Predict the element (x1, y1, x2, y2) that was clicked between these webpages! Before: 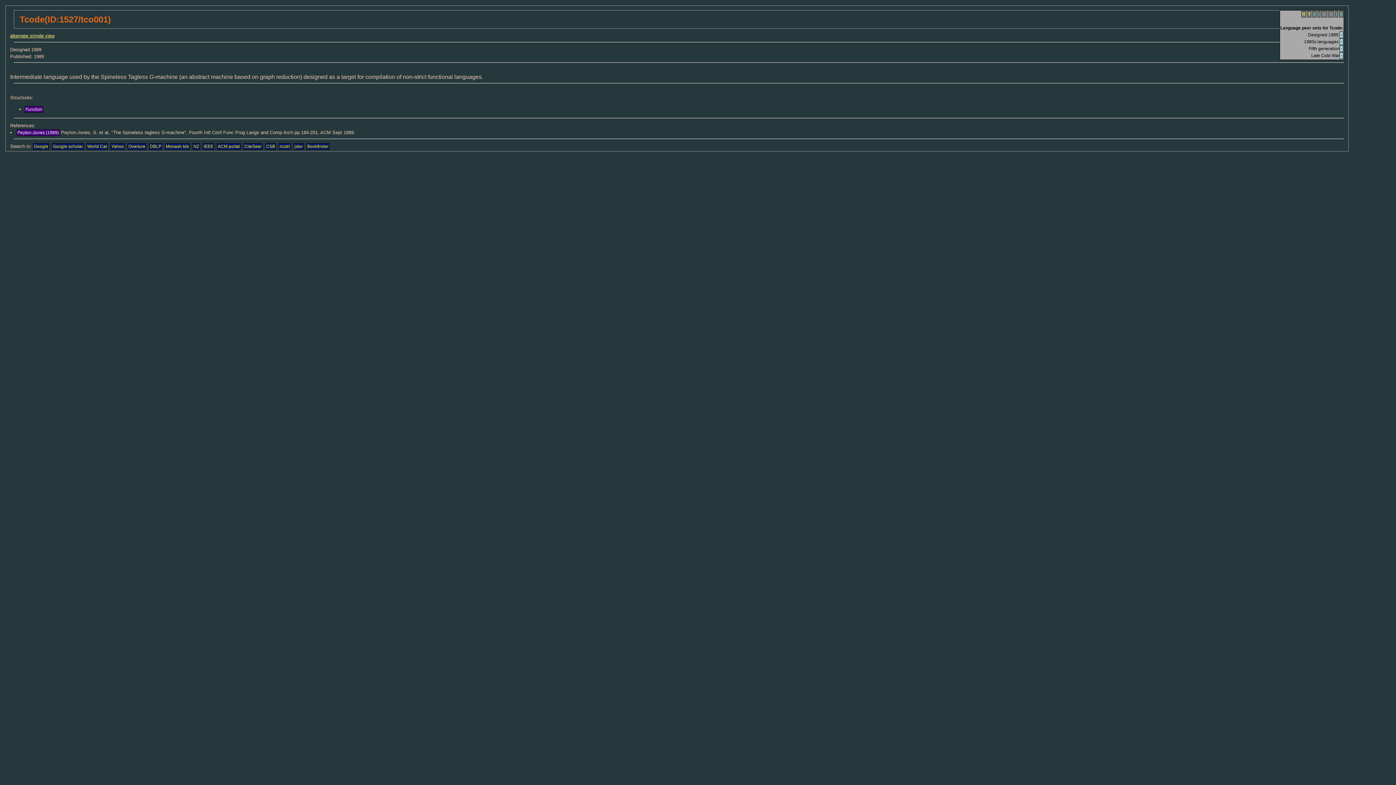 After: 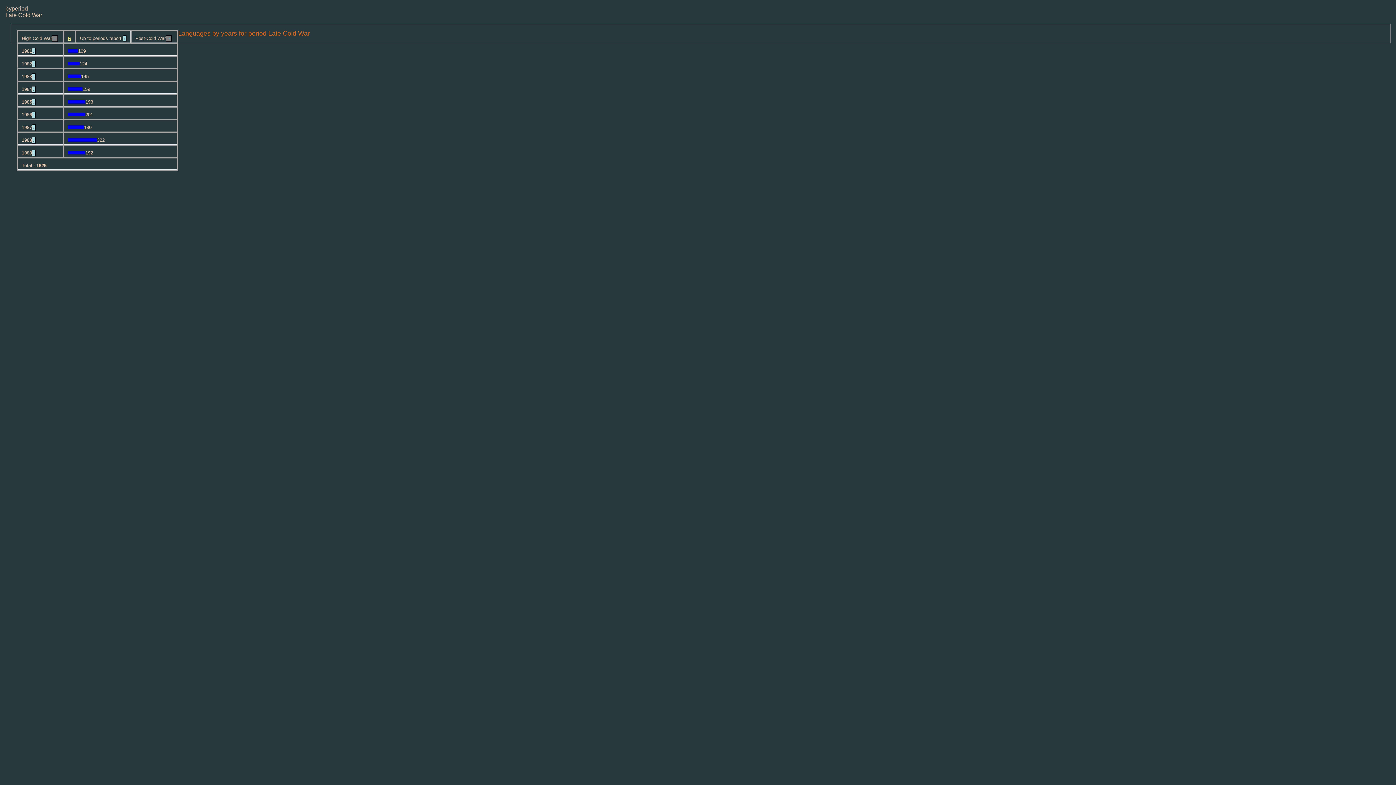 Action: label: ↑ bbox: (1340, 52, 1343, 58)